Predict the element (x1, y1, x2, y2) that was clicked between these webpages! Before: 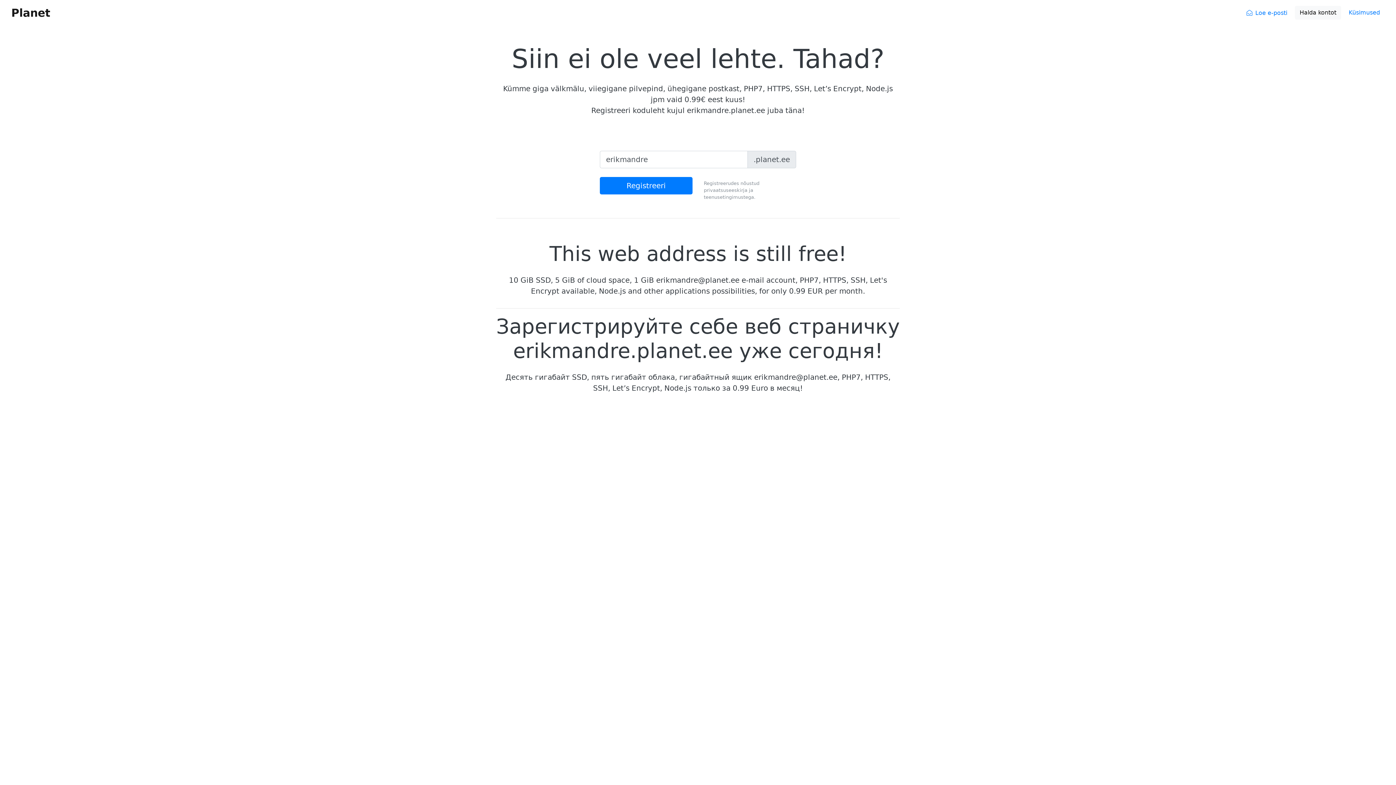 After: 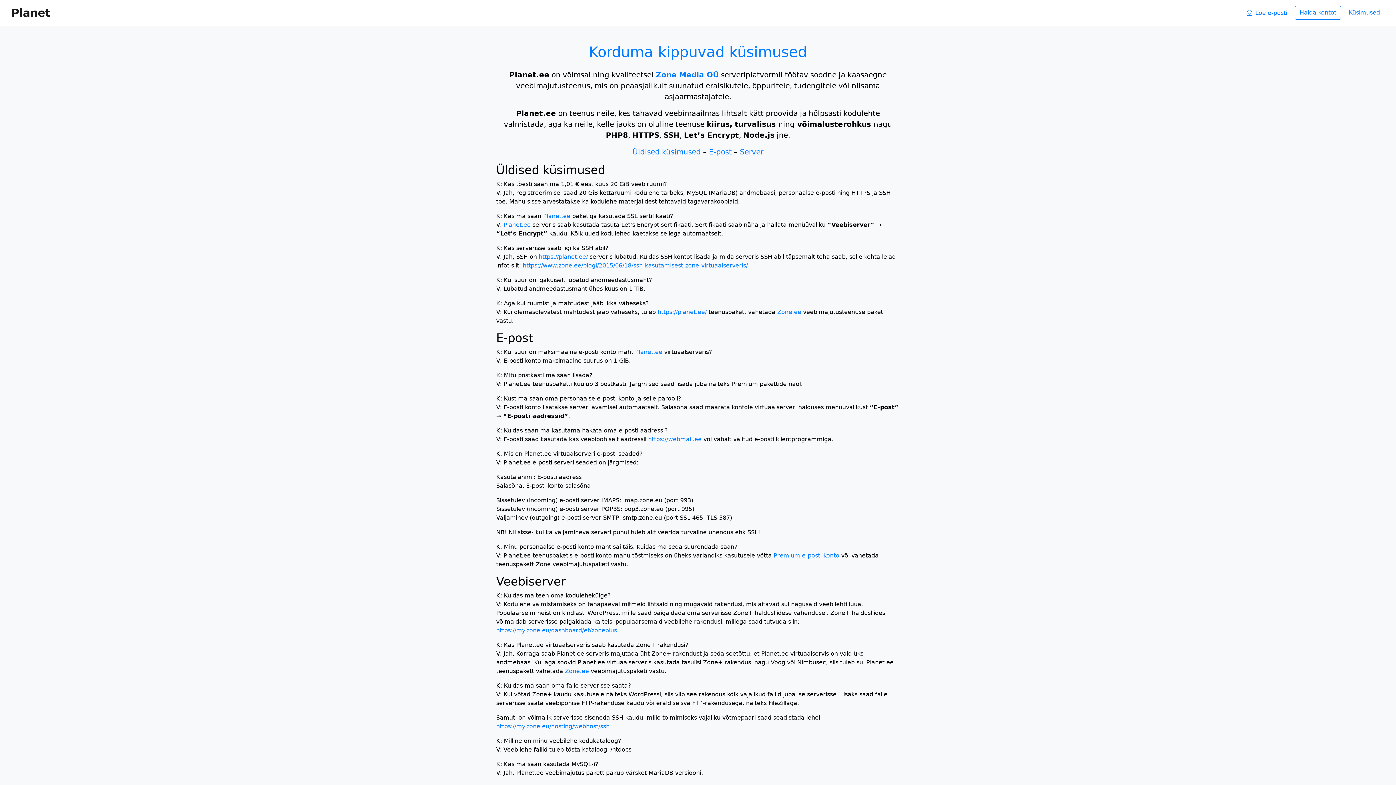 Action: bbox: (1344, 5, 1385, 19) label: Küsimused